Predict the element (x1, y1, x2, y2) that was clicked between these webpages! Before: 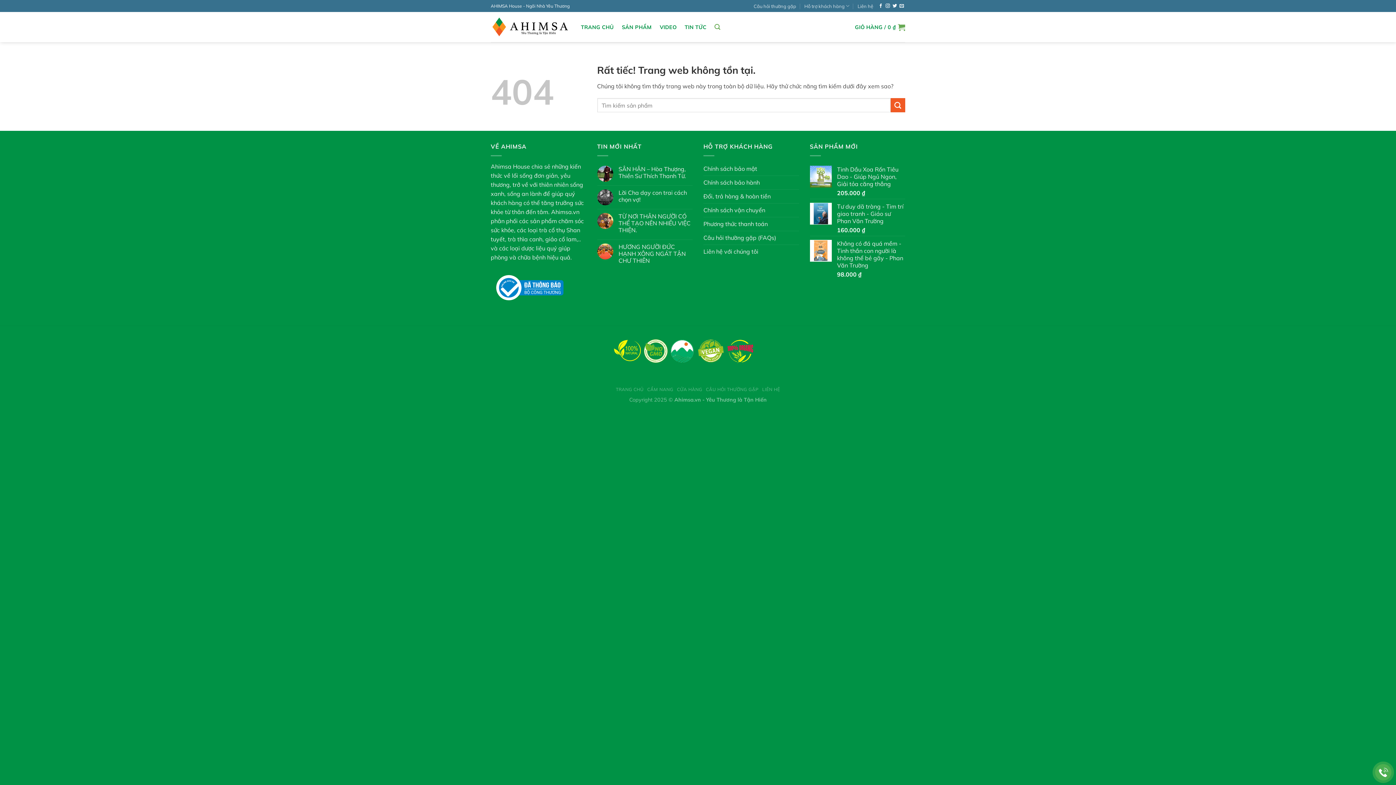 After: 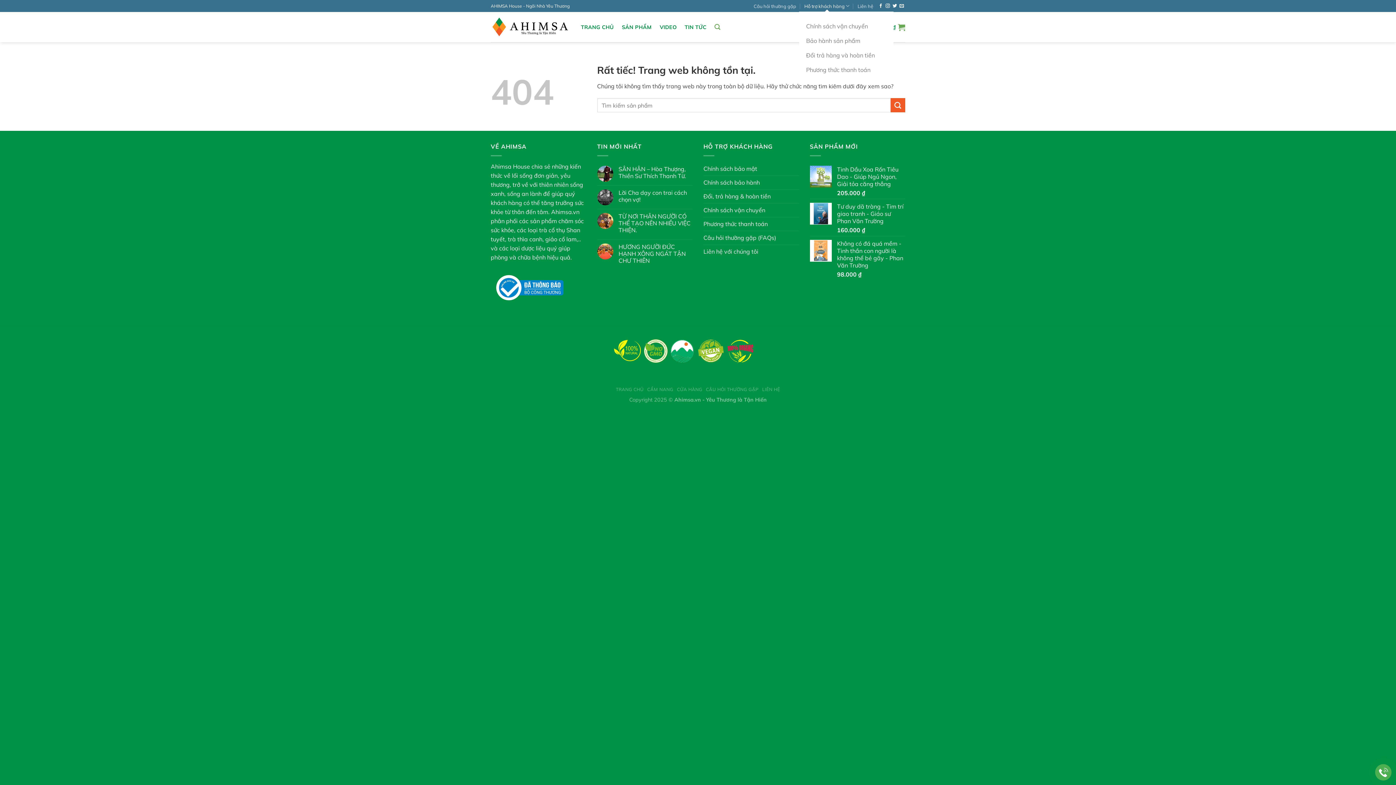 Action: bbox: (804, 0, 849, 11) label: Hỗ trợ khách hàng